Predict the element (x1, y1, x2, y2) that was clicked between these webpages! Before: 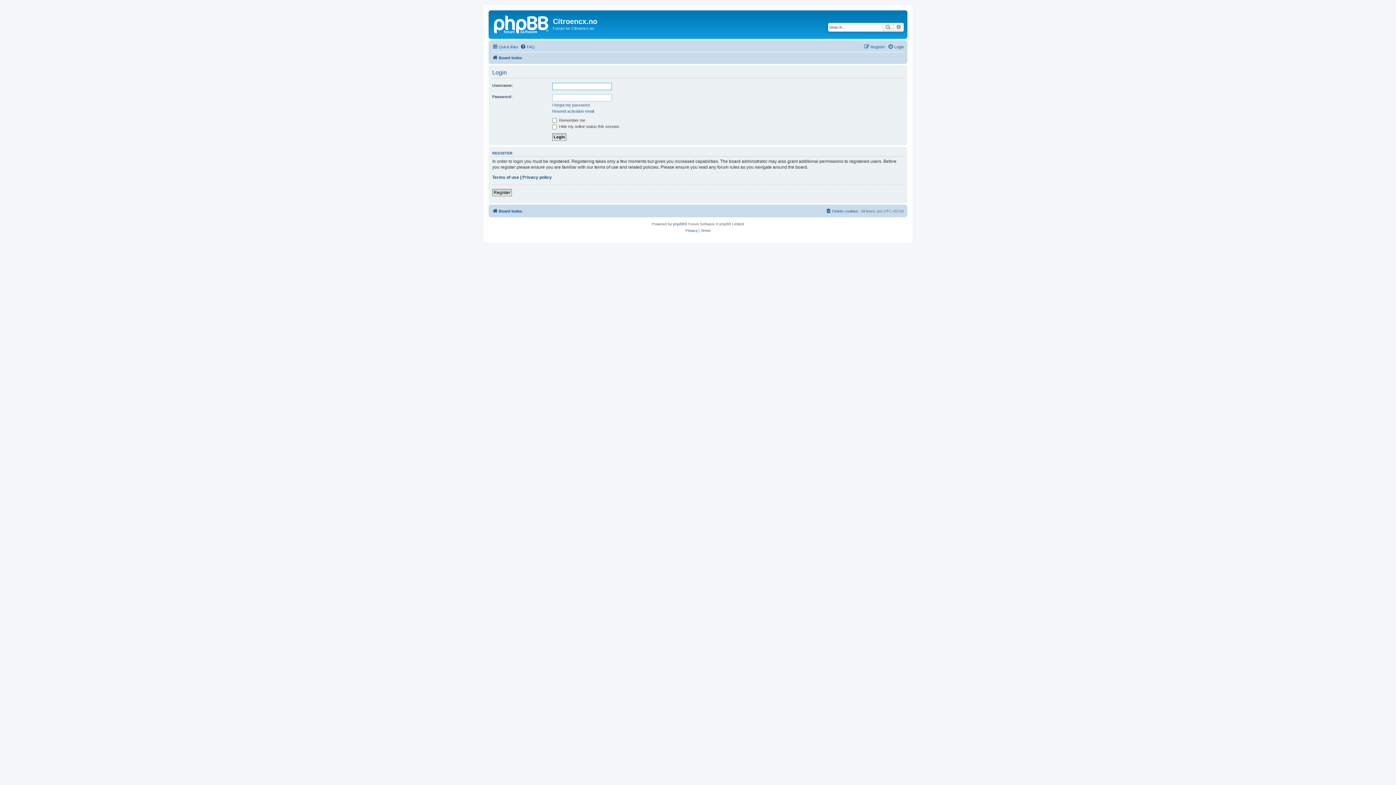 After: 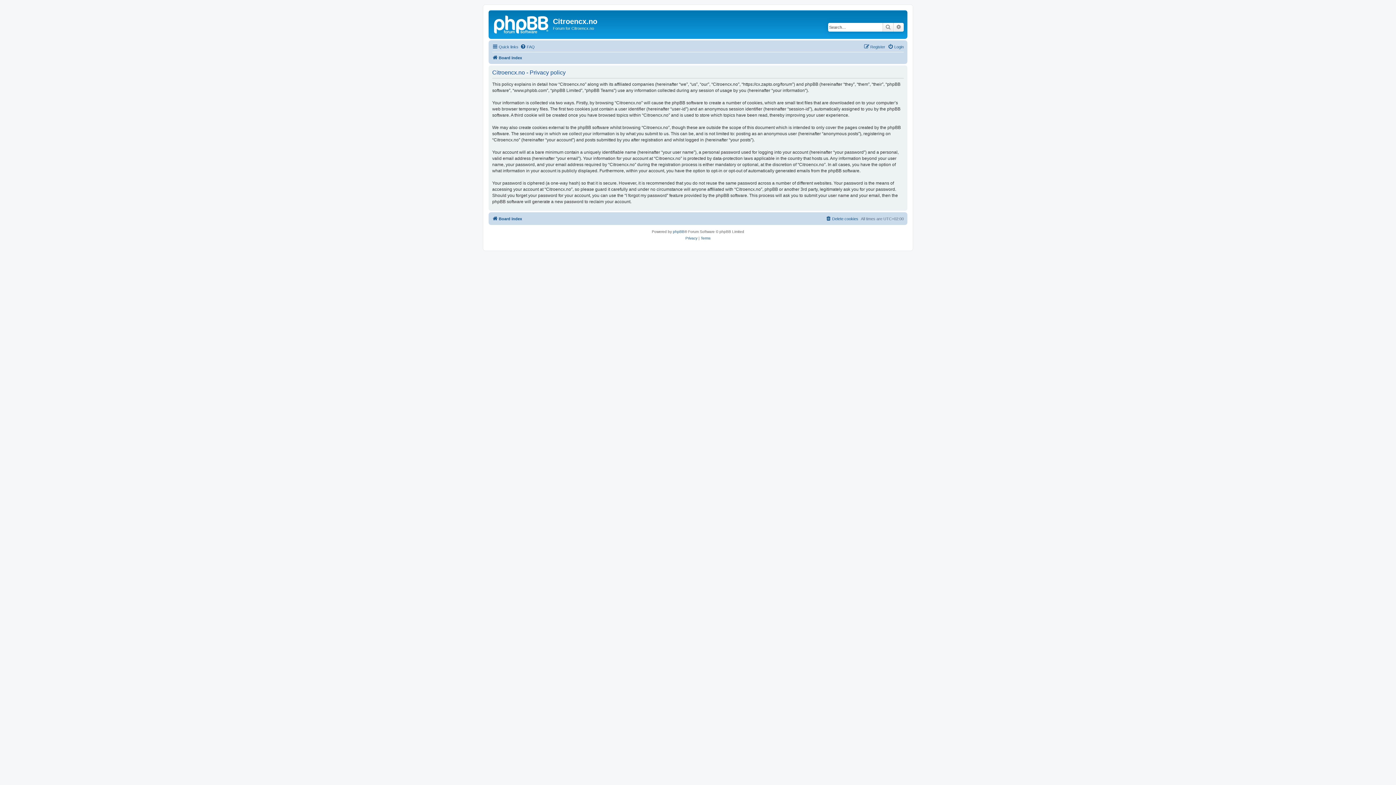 Action: label: Privacy policy bbox: (522, 174, 552, 180)